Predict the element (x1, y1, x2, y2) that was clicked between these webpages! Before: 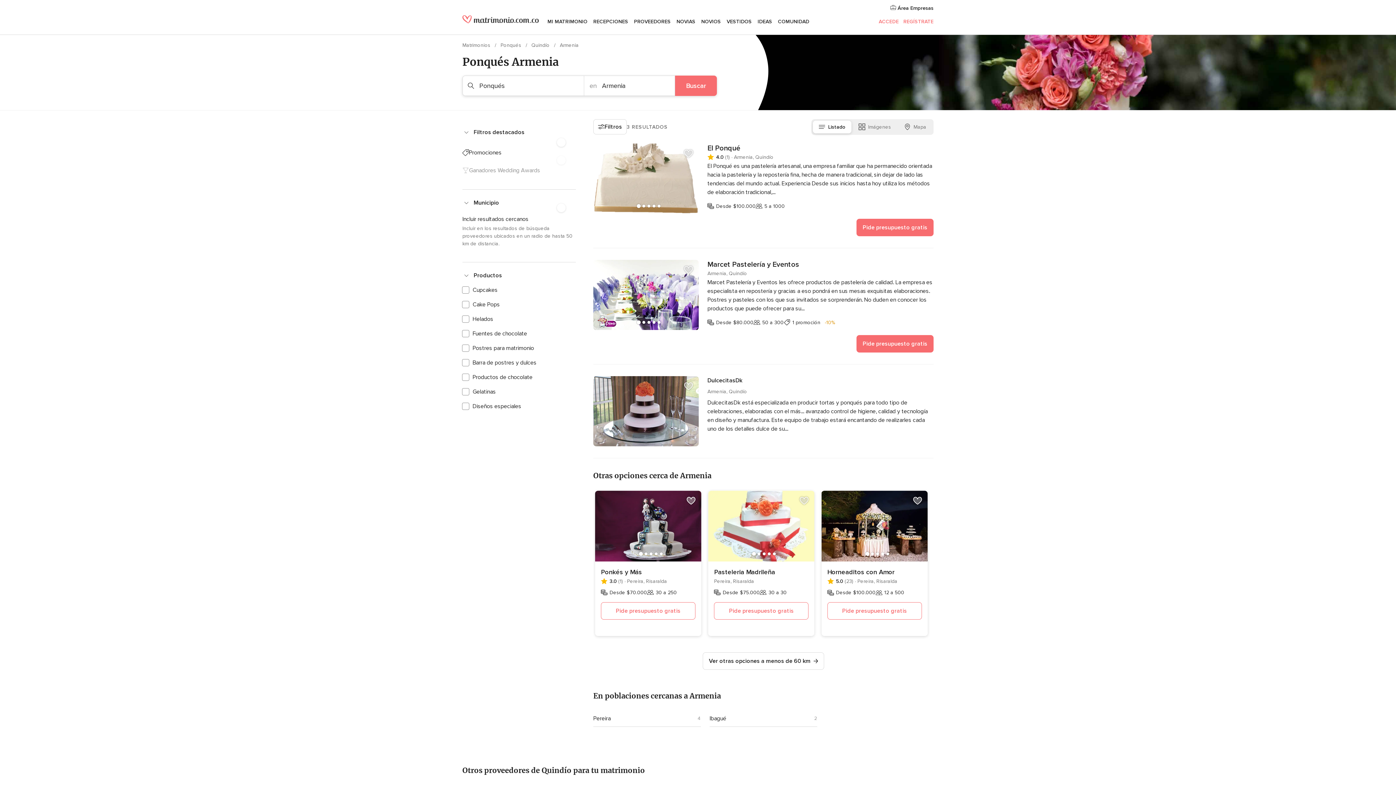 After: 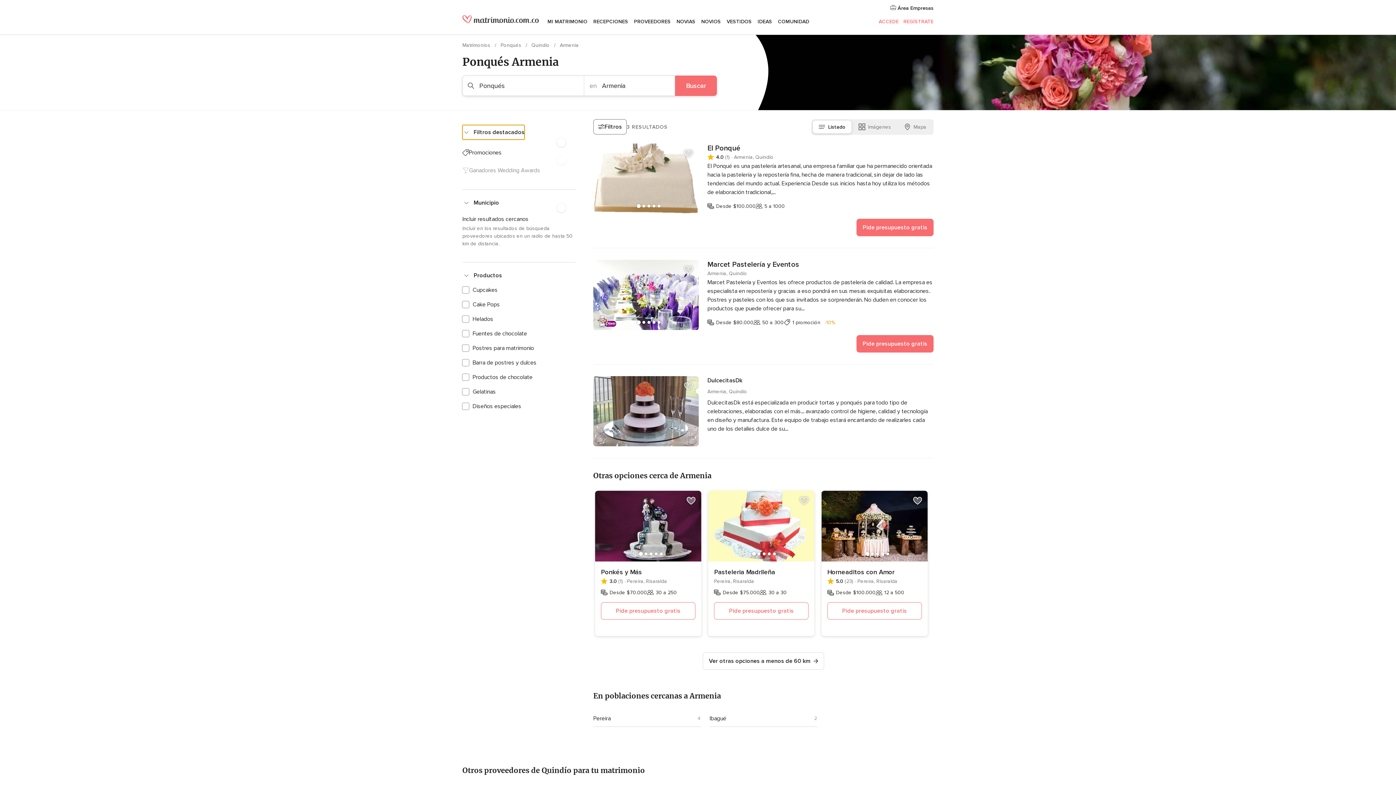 Action: label: Filtros bbox: (593, 119, 626, 134)